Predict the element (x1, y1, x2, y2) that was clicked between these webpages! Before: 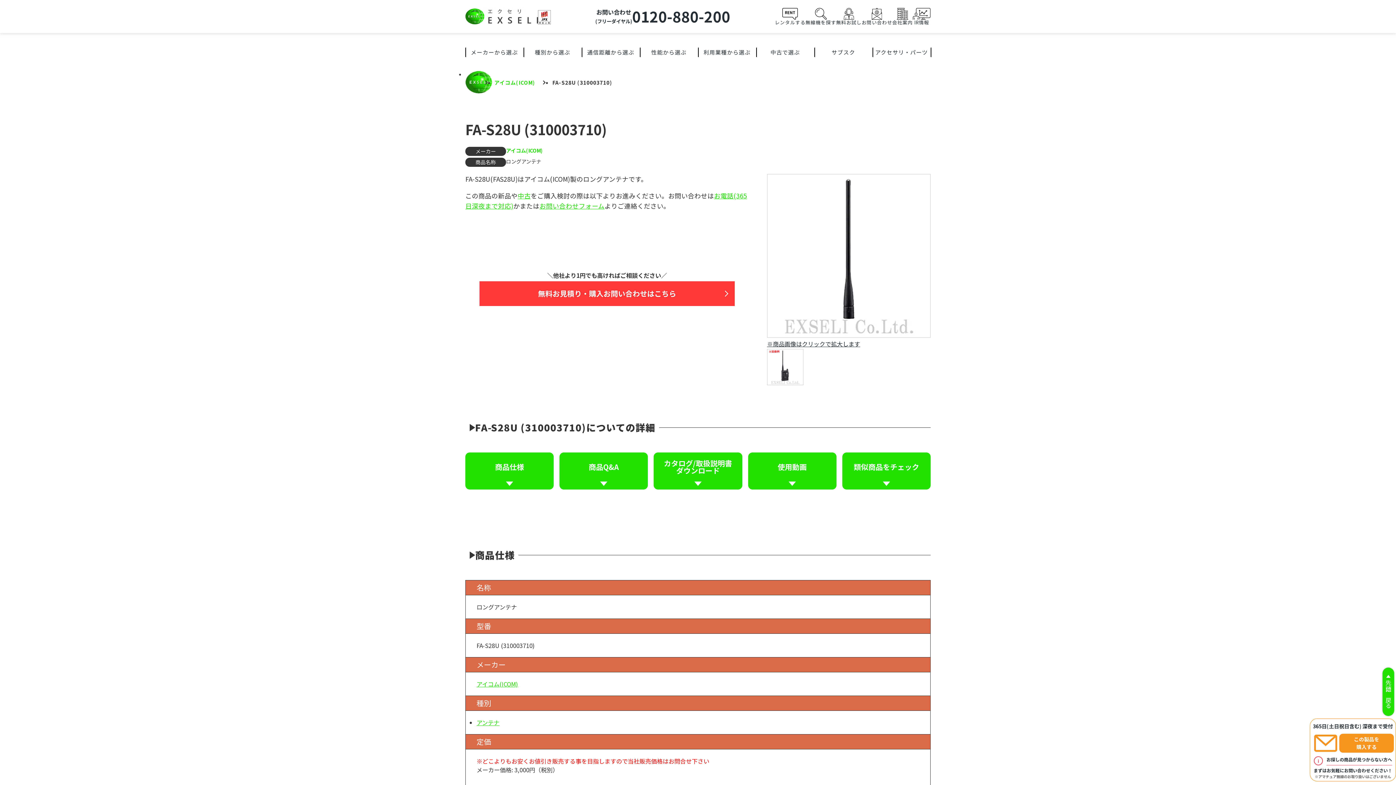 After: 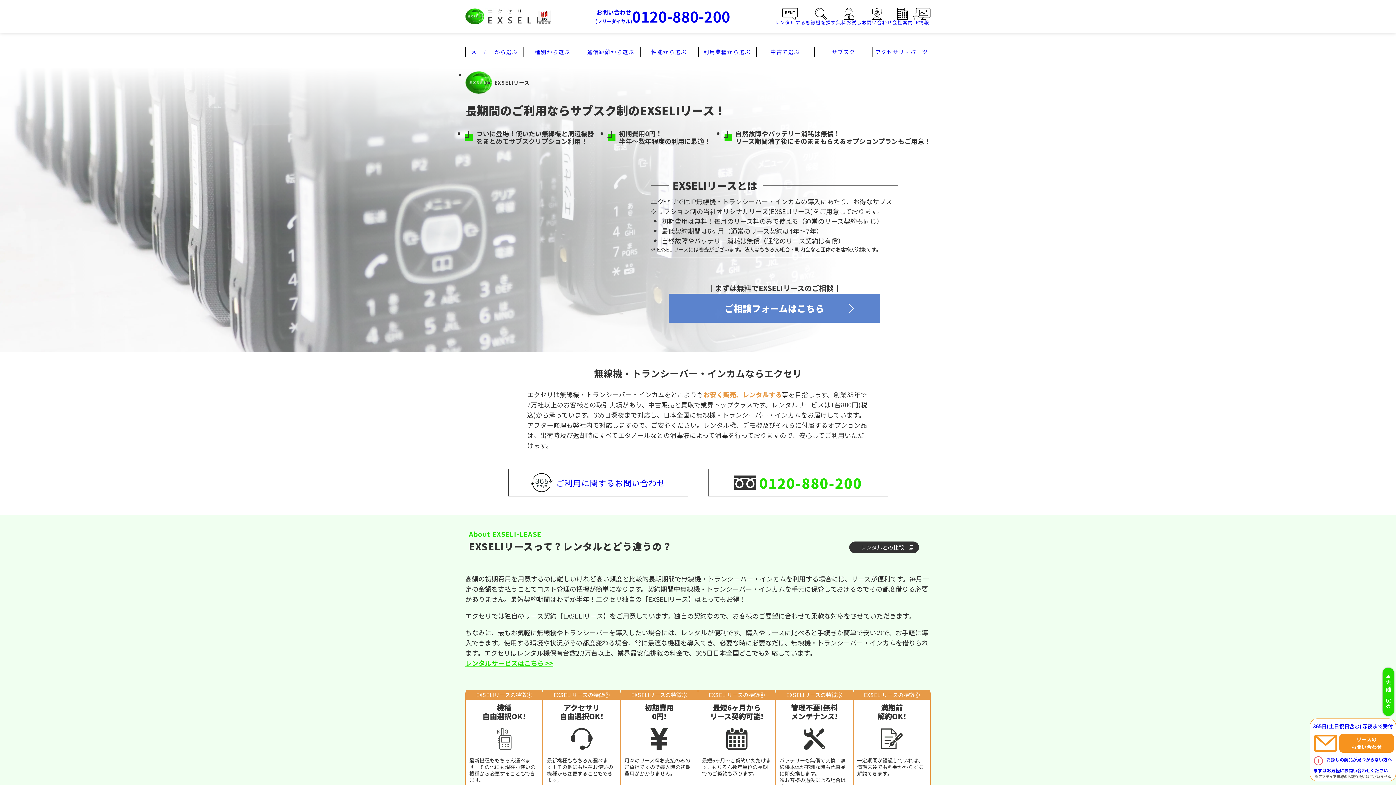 Action: bbox: (814, 47, 872, 57) label: サブスク